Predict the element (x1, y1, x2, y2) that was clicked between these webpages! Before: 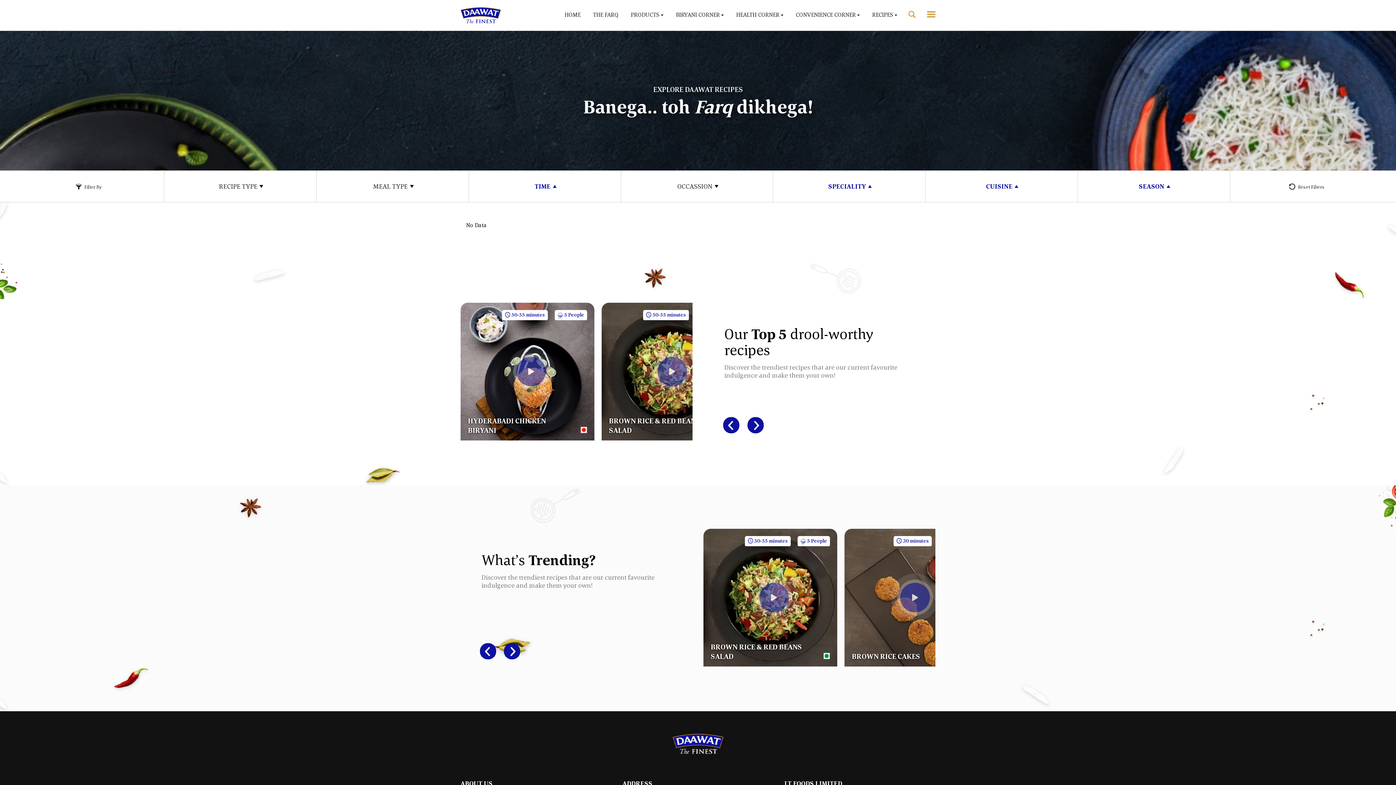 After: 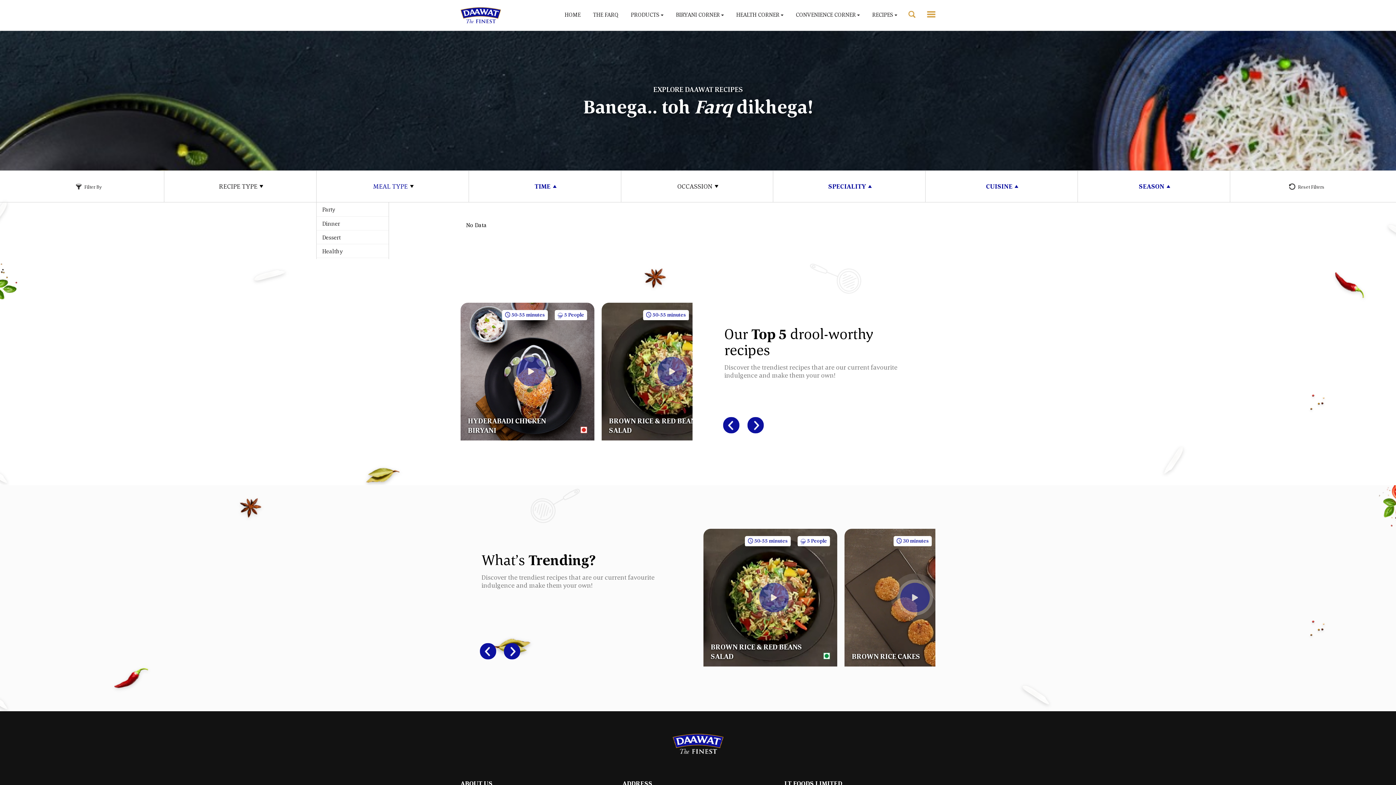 Action: label: MEAL TYPE bbox: (373, 182, 413, 190)